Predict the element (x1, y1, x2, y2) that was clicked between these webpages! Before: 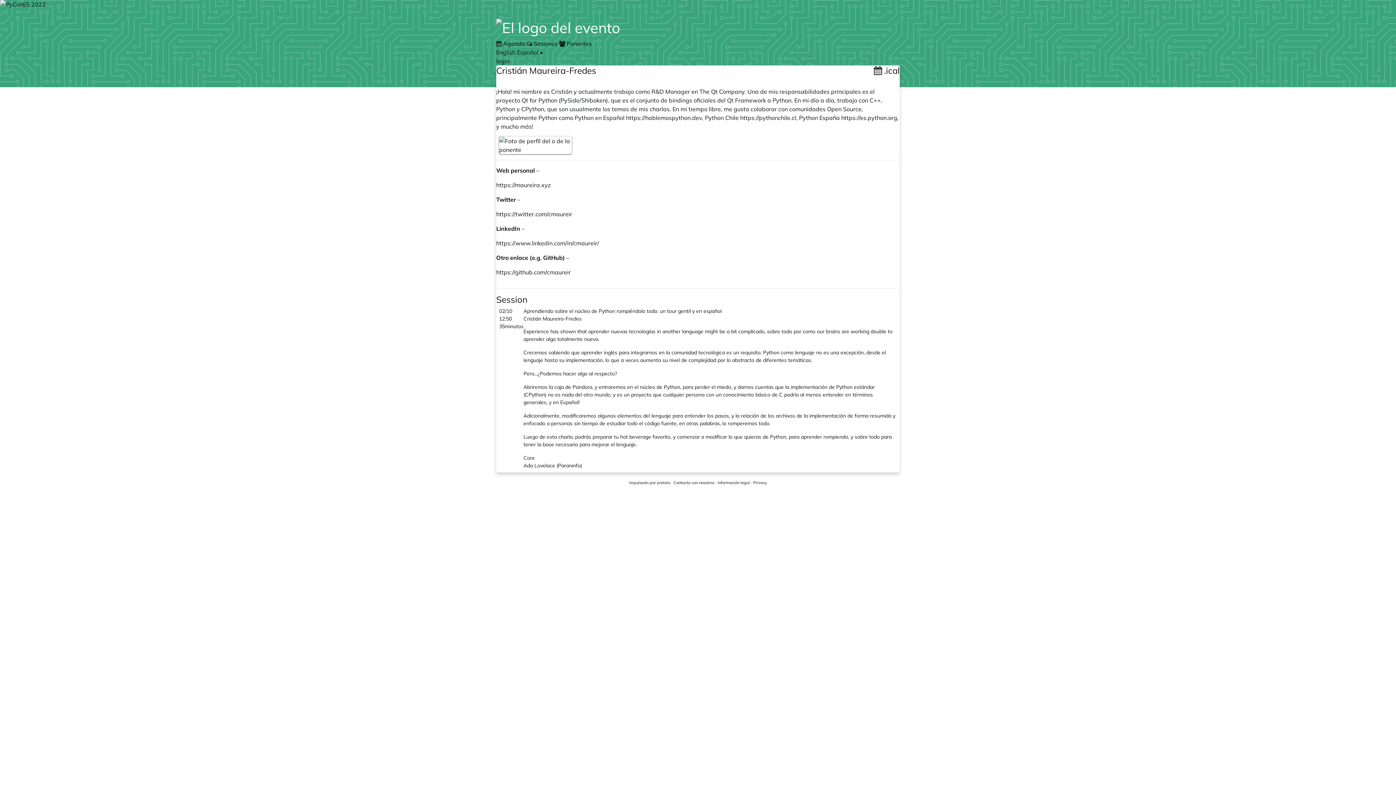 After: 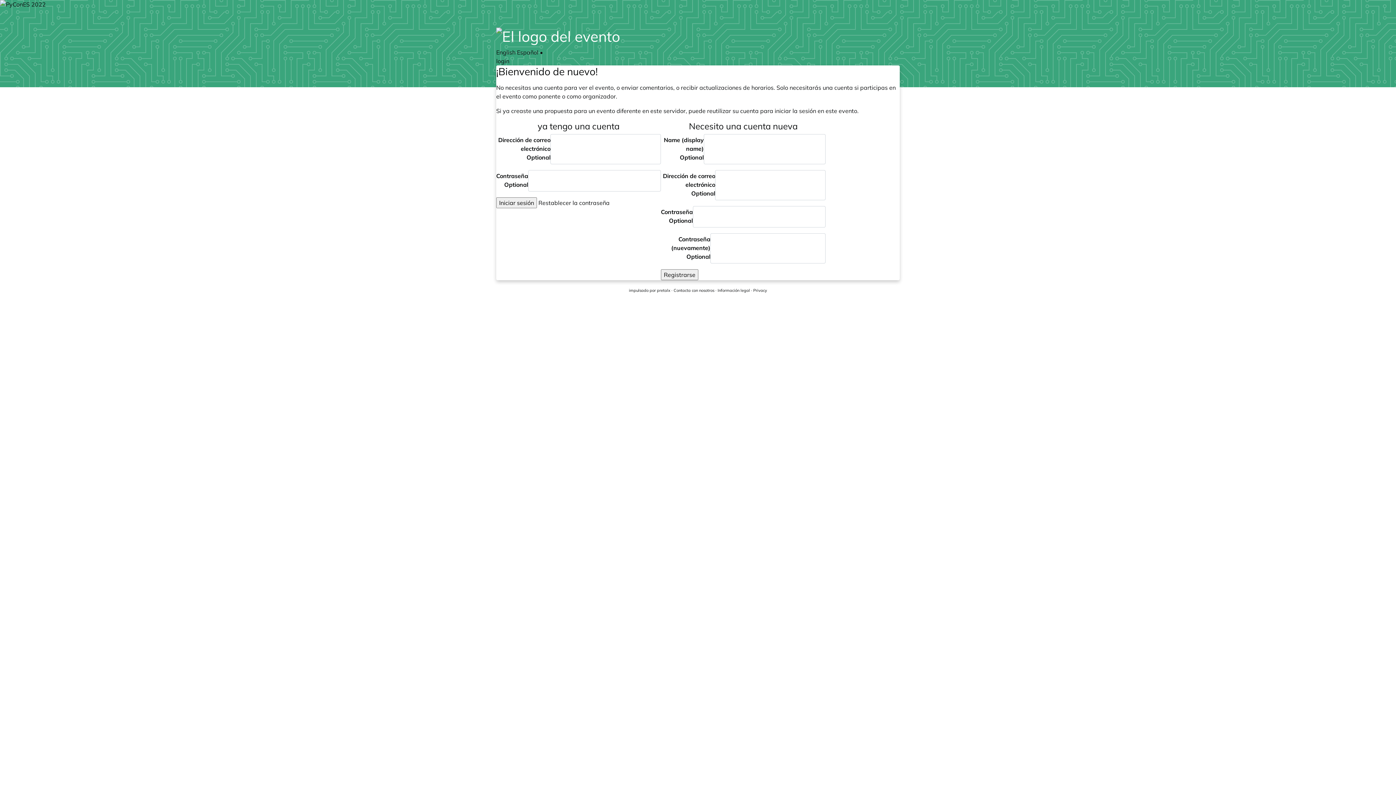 Action: label: login bbox: (496, 57, 509, 64)